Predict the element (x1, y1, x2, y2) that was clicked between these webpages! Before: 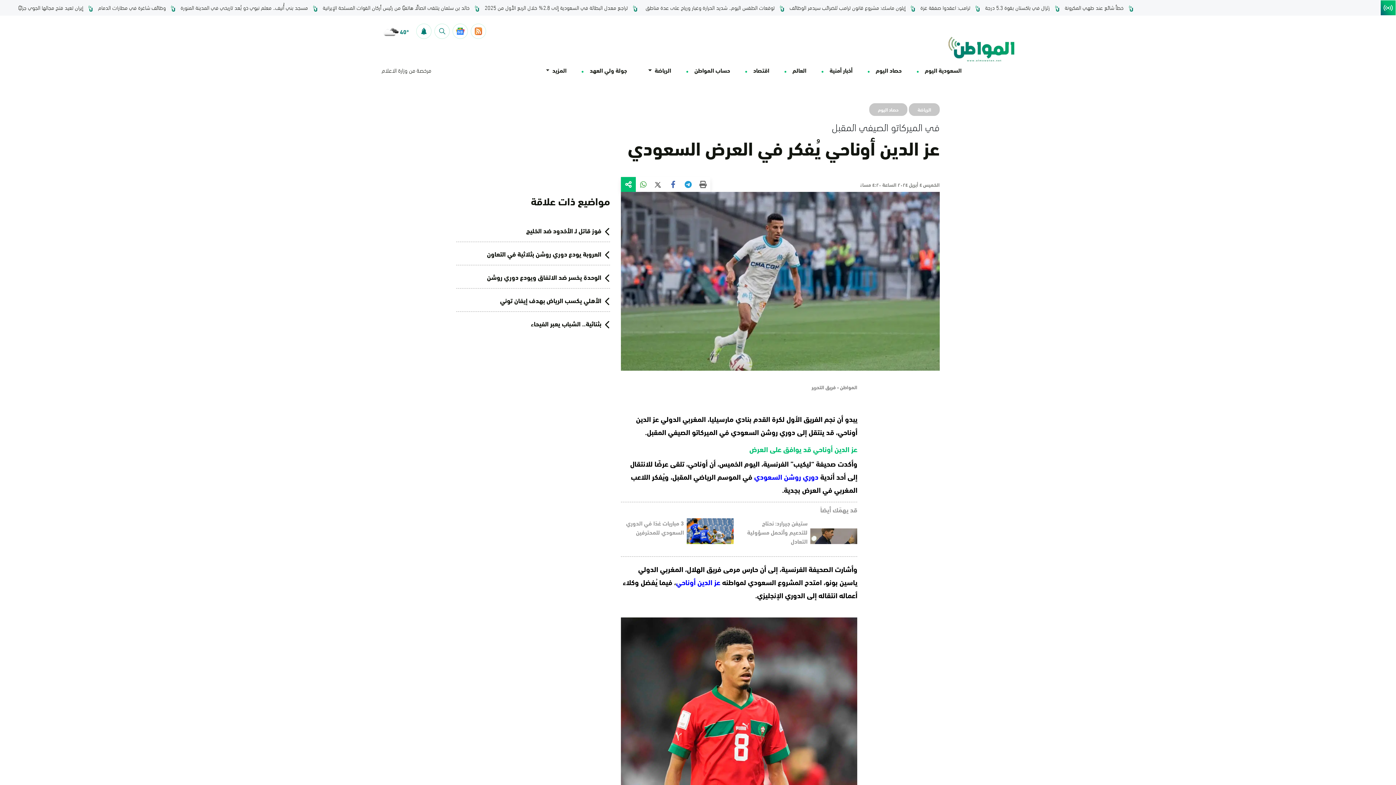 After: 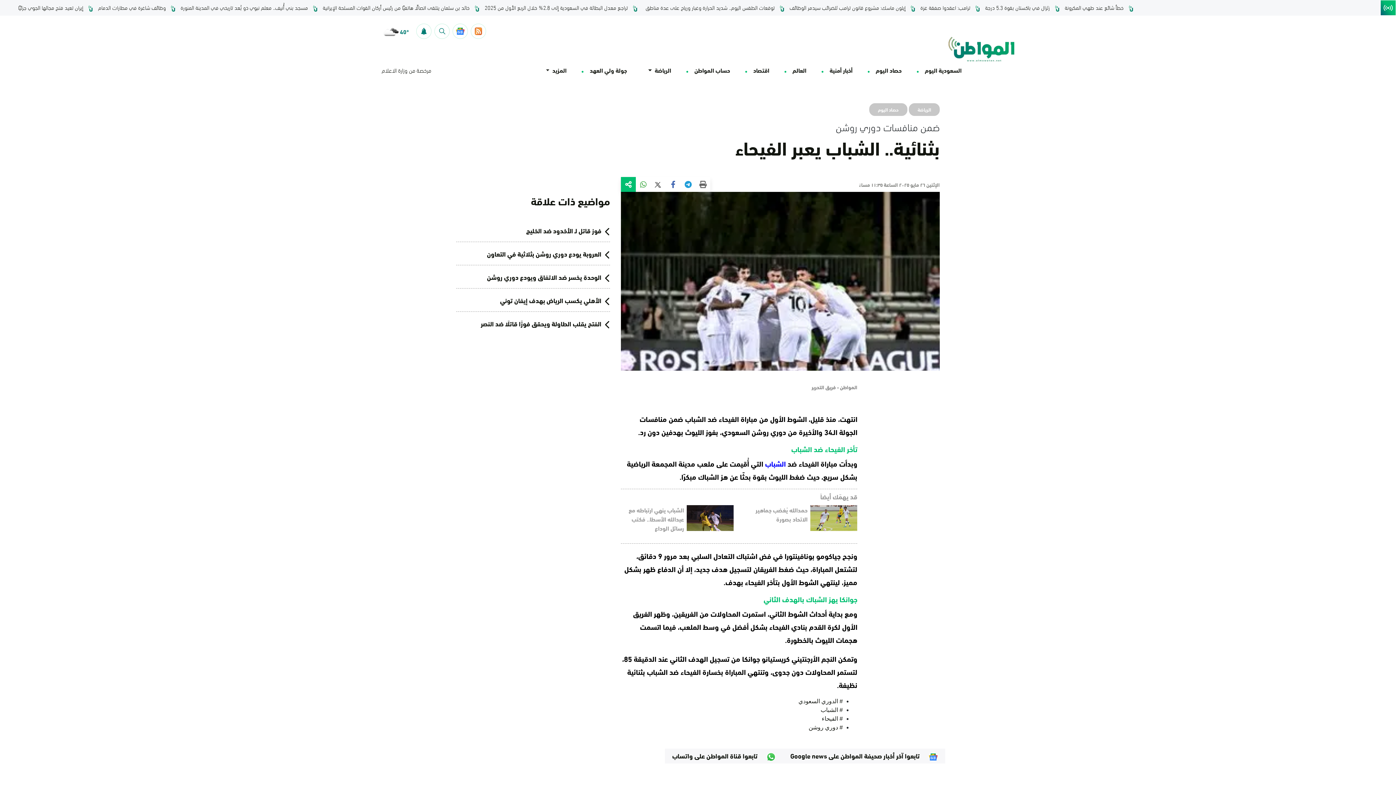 Action: label: بثنائية.. الشباب يعبر الفيحاء bbox: (531, 319, 610, 328)